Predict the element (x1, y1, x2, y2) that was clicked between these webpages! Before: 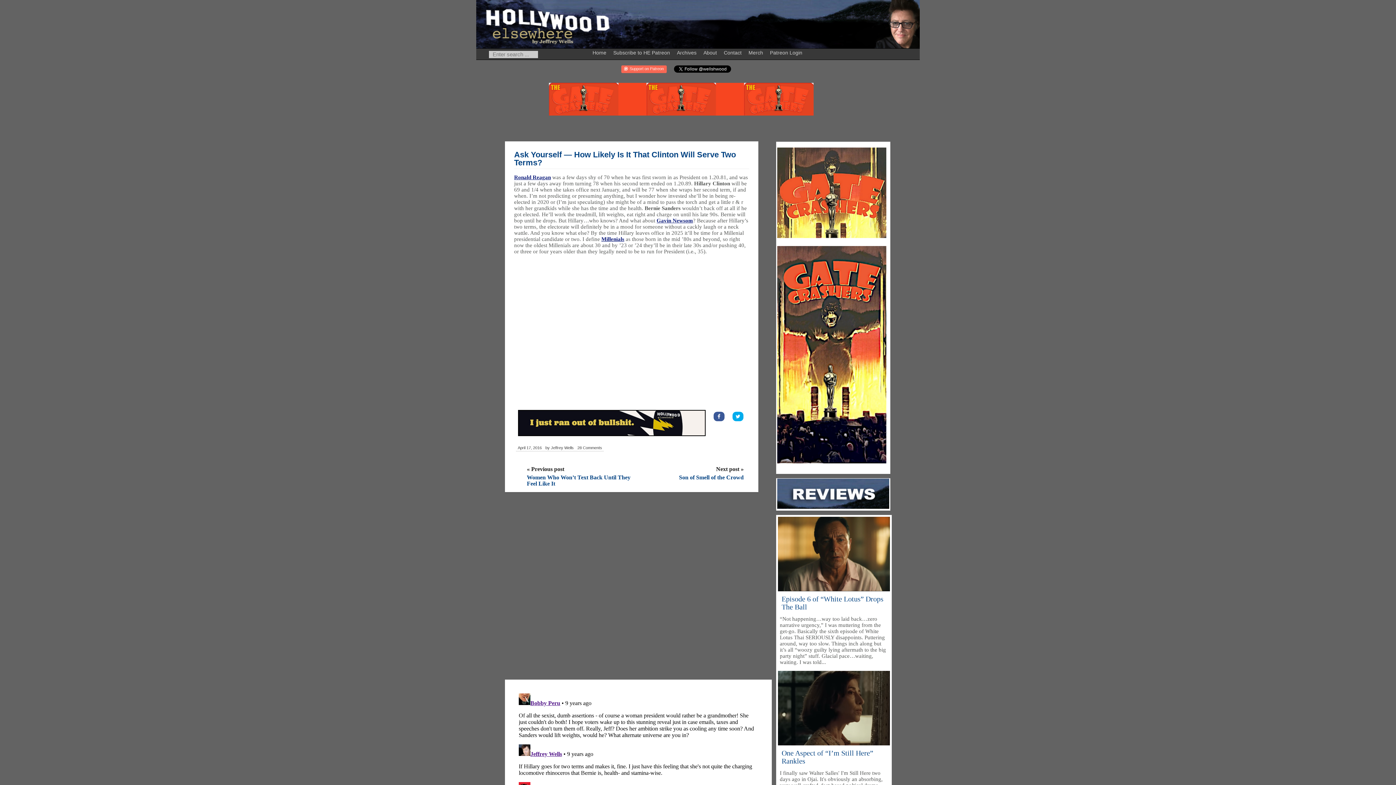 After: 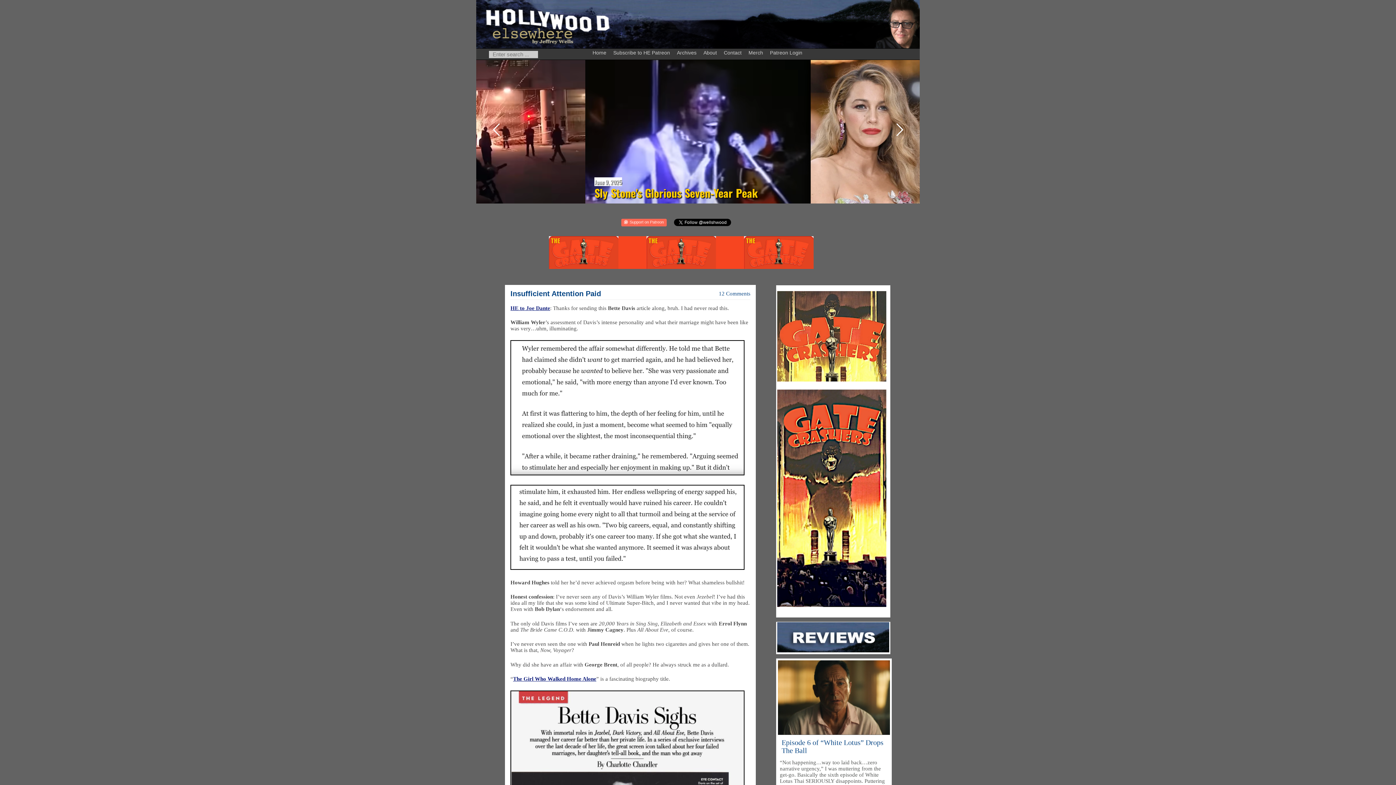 Action: bbox: (543, 445, 575, 451) label: by Jeffrey Wells